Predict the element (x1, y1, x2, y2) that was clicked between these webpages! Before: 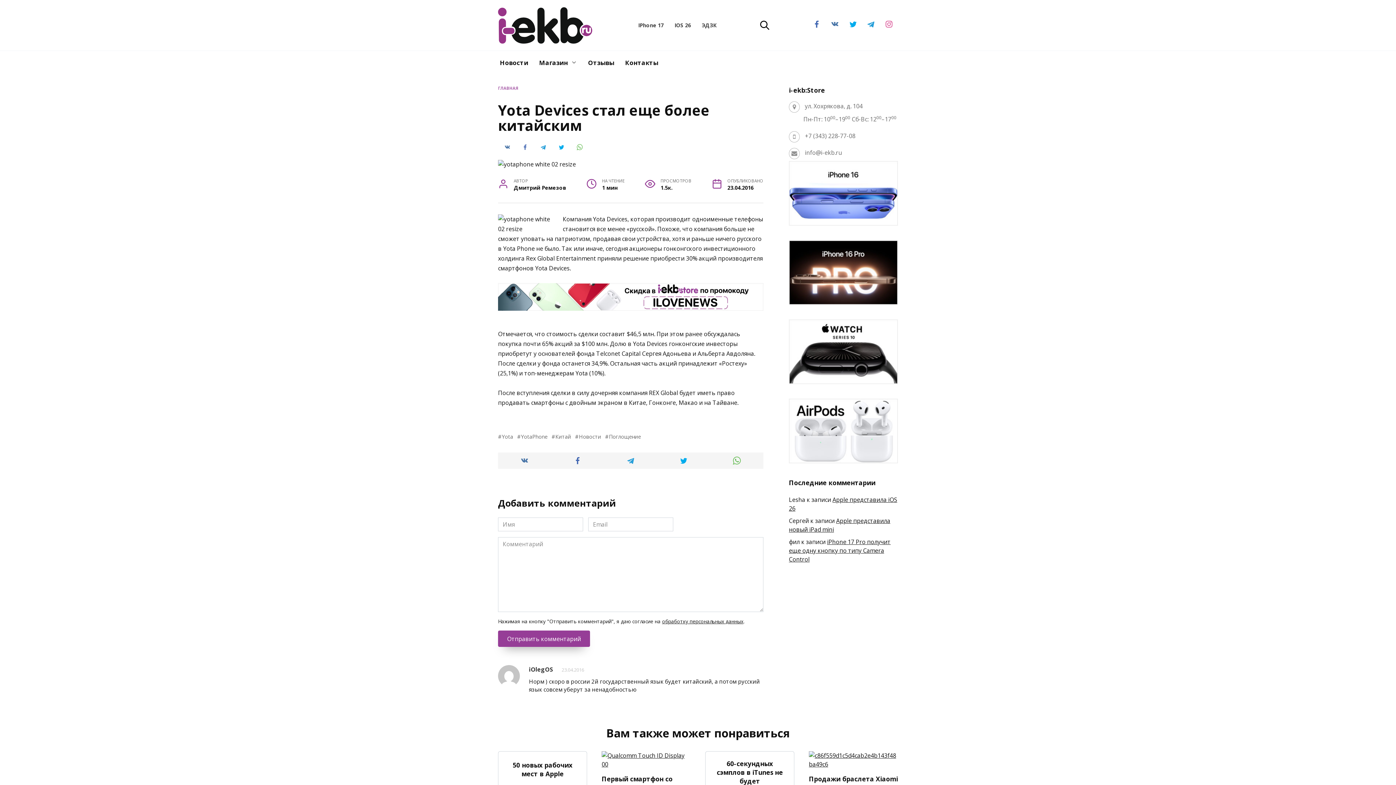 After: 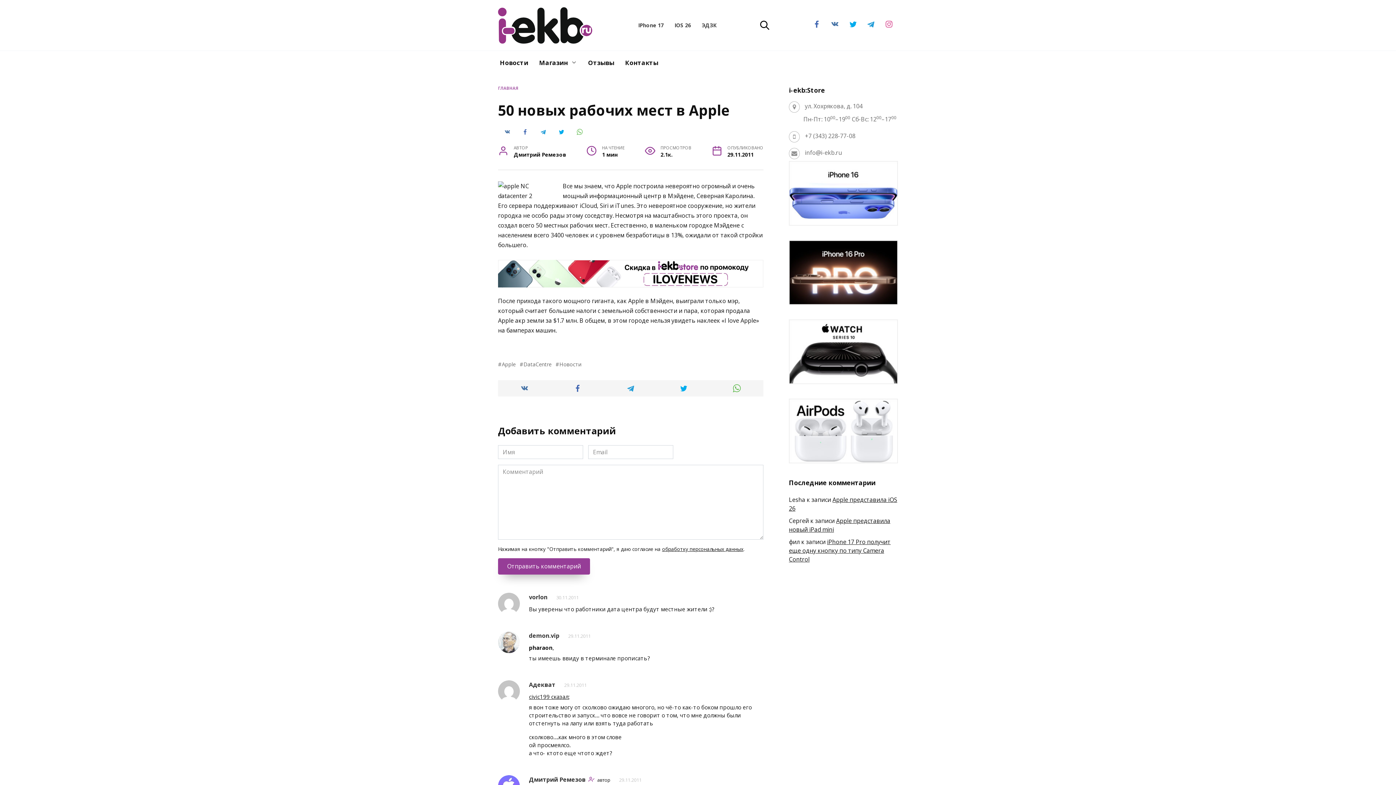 Action: bbox: (512, 760, 572, 779) label: 50 новых рабочих мест в Apple